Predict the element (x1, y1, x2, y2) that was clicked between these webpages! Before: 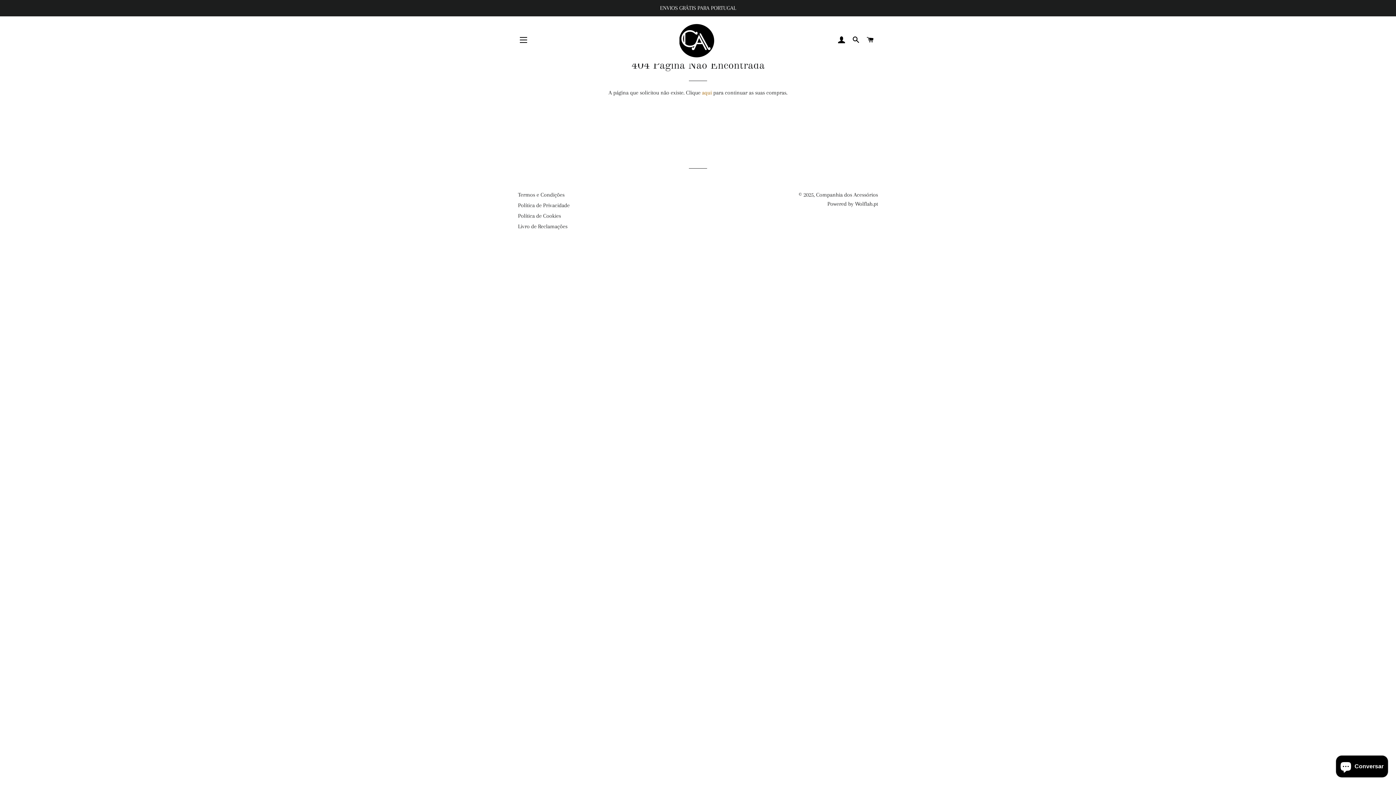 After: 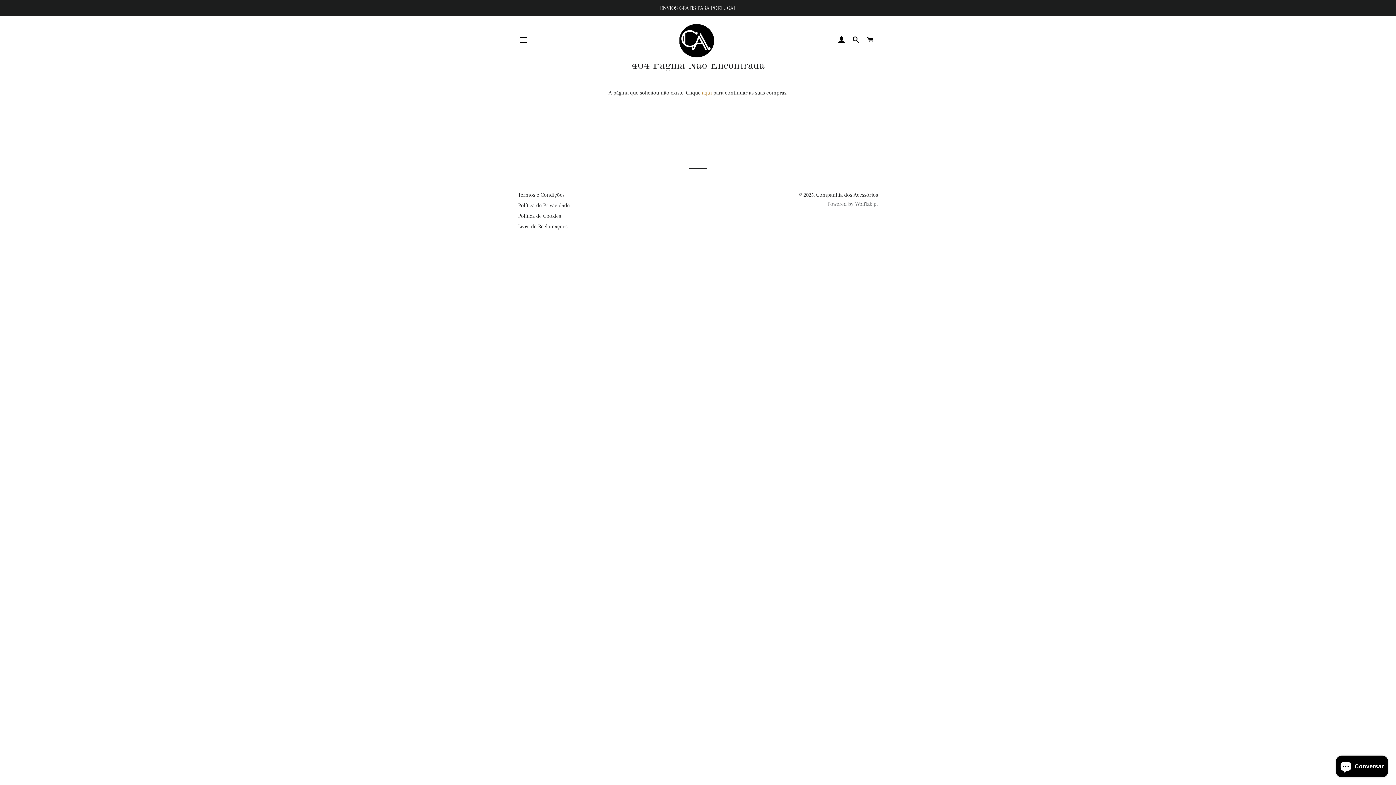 Action: label: Powered by Wolflab.pt bbox: (827, 200, 878, 207)